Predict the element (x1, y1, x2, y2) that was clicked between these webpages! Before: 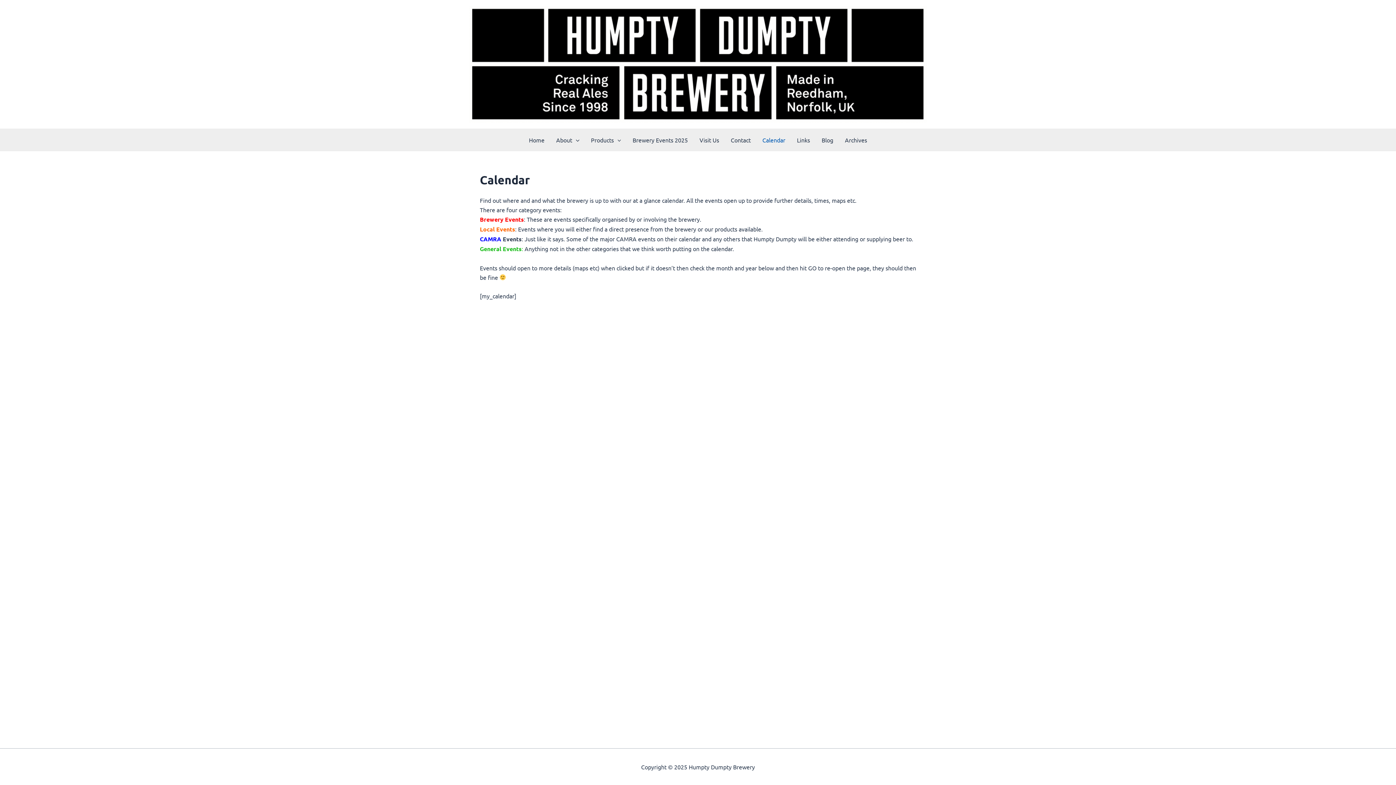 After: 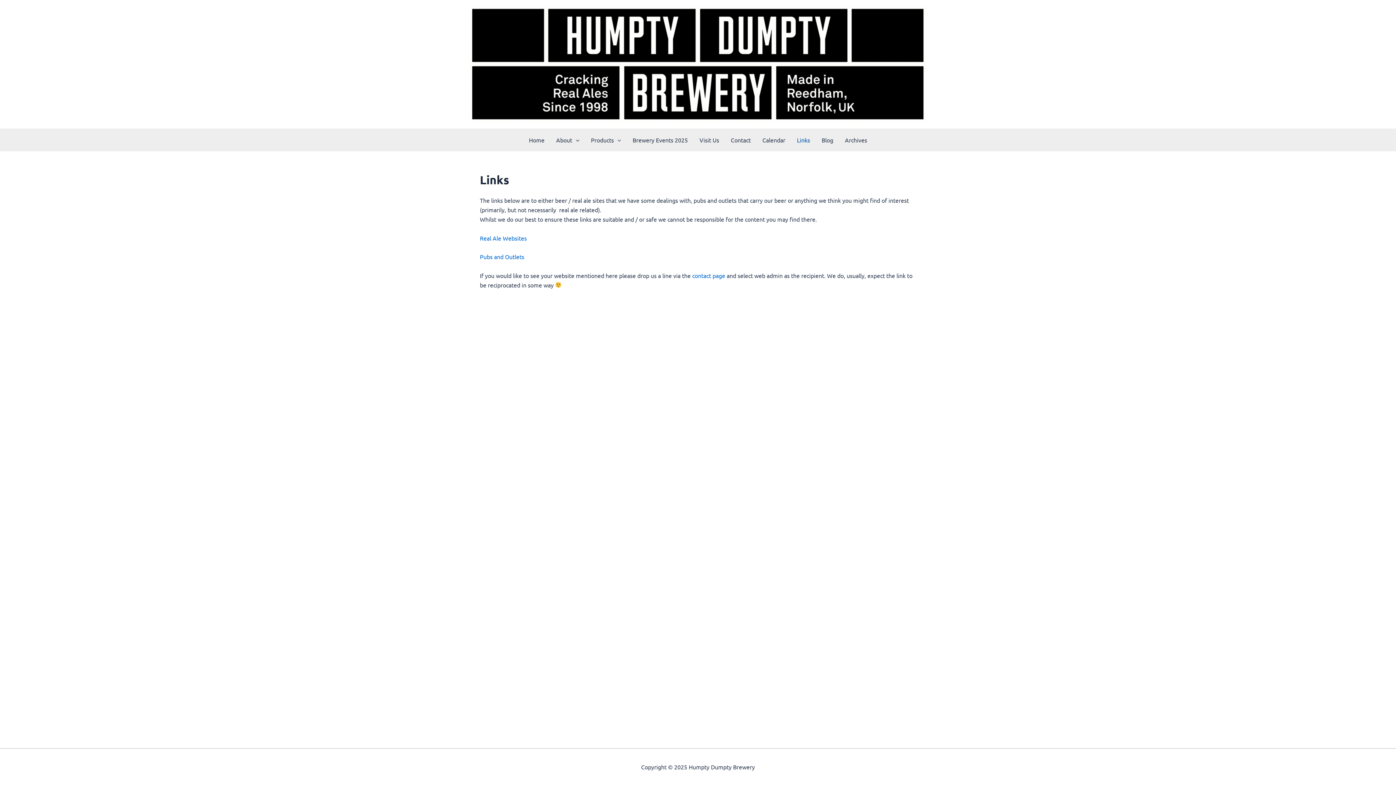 Action: bbox: (791, 129, 816, 150) label: Links